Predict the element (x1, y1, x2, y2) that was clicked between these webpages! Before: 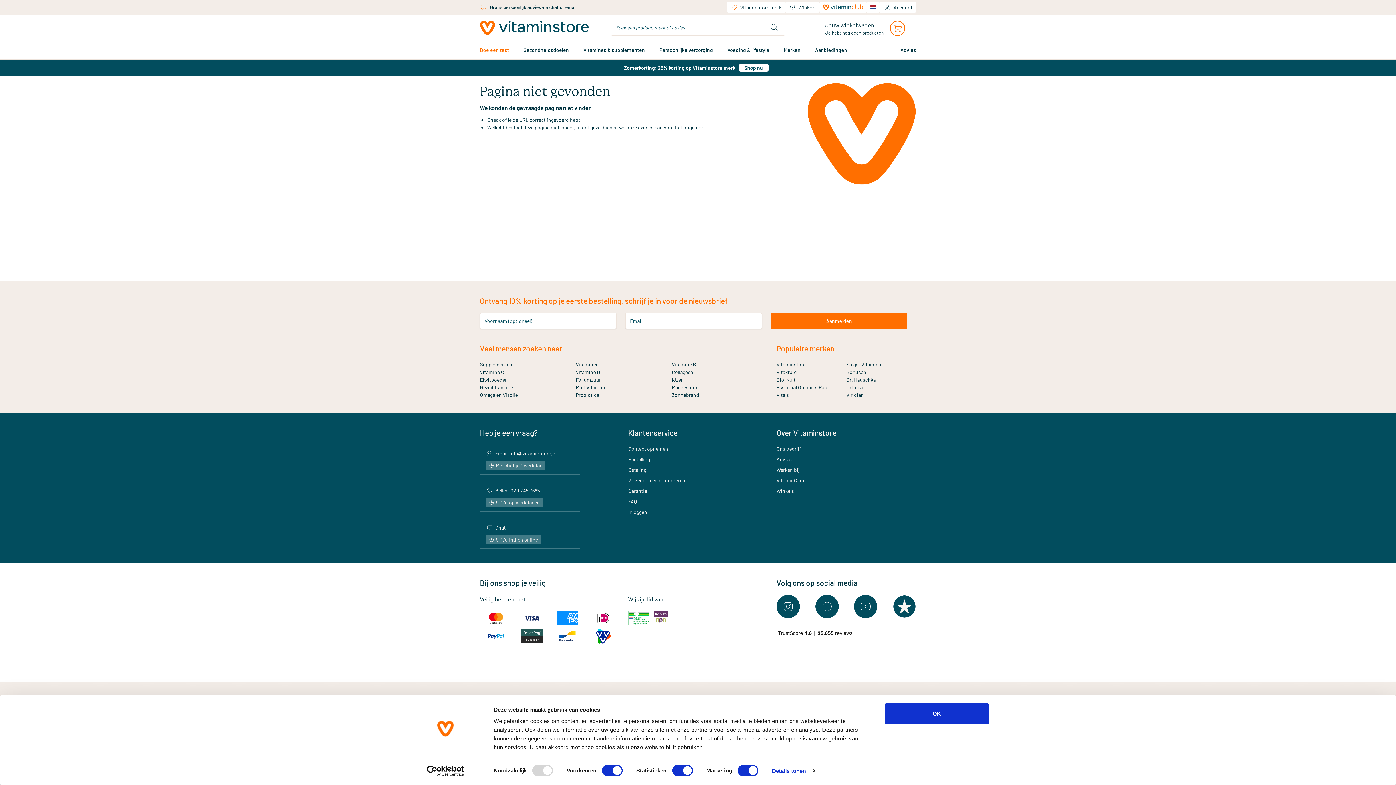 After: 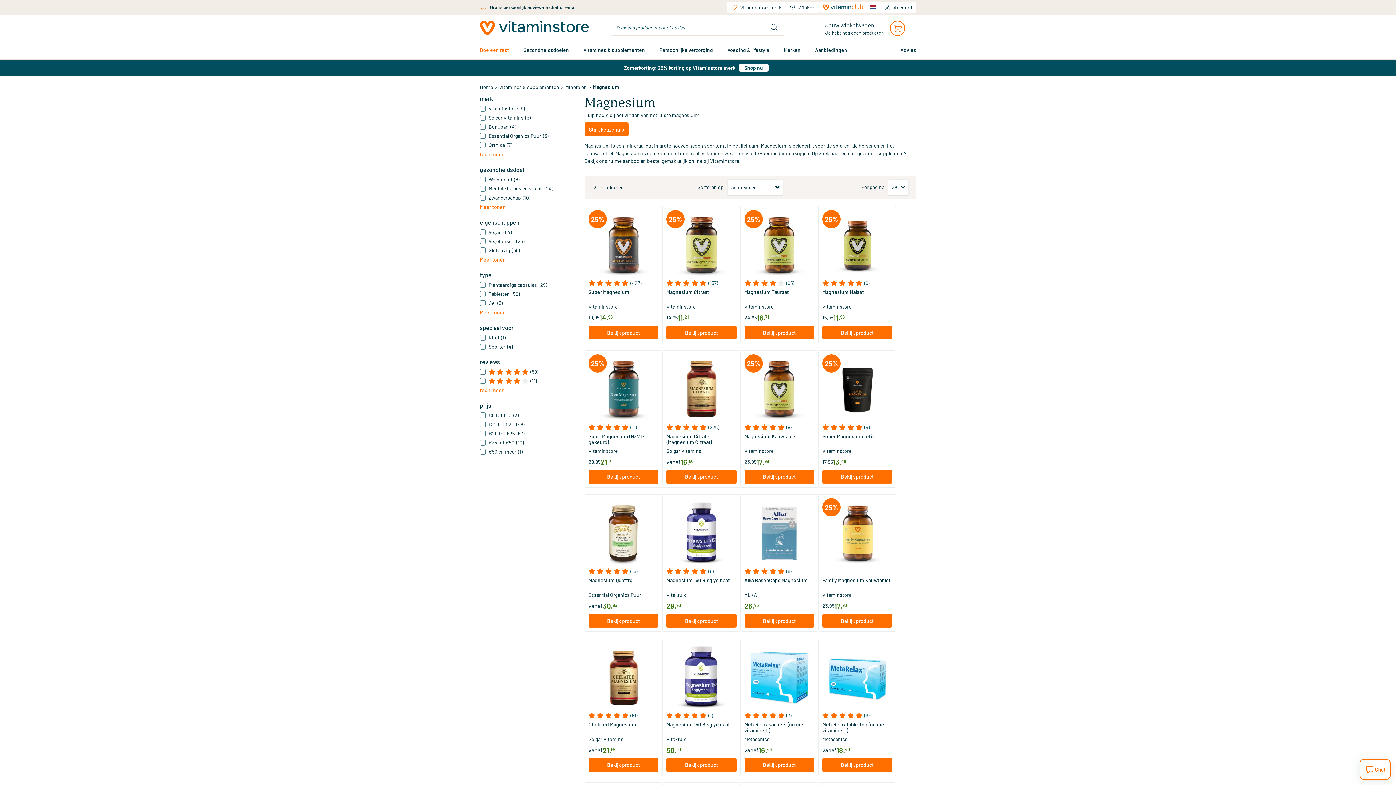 Action: bbox: (672, 384, 697, 390) label: Magnesium